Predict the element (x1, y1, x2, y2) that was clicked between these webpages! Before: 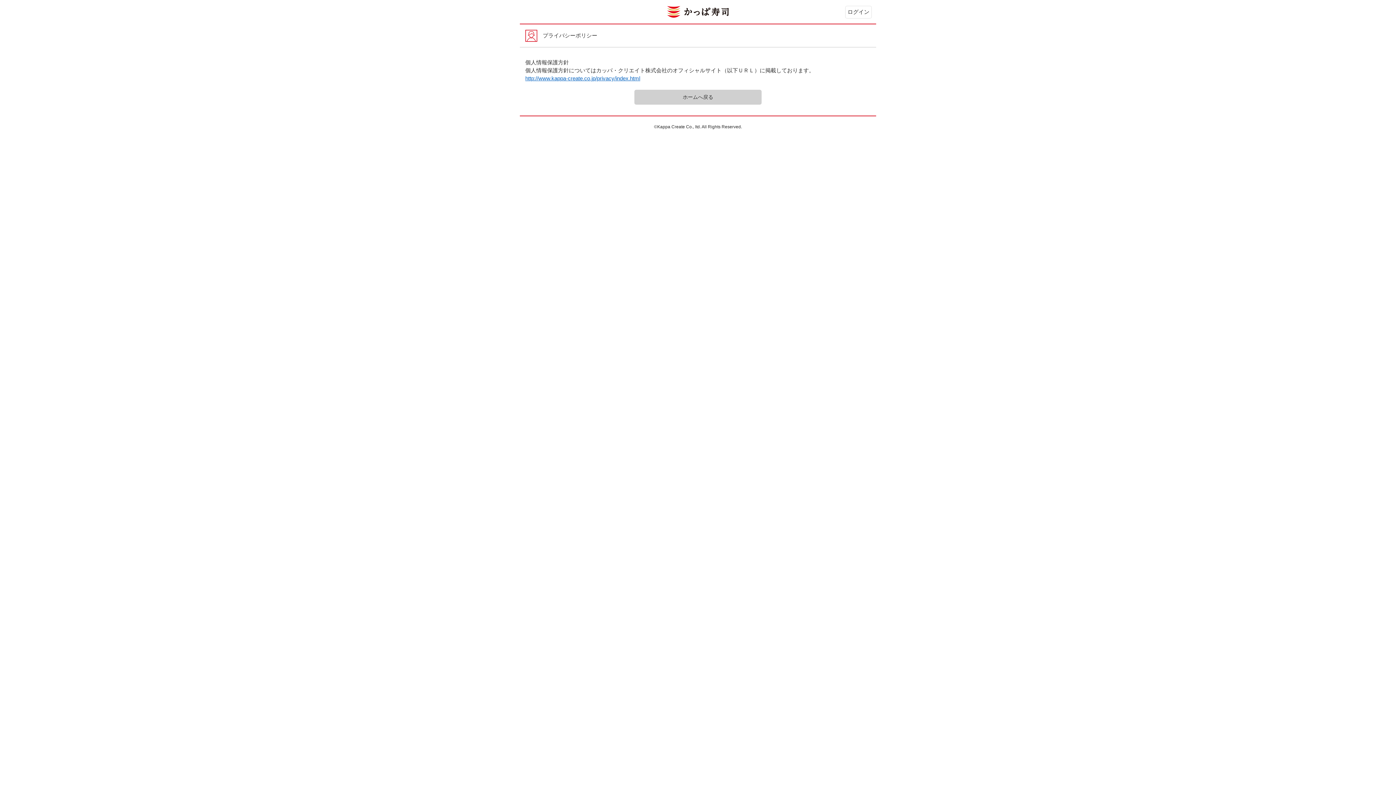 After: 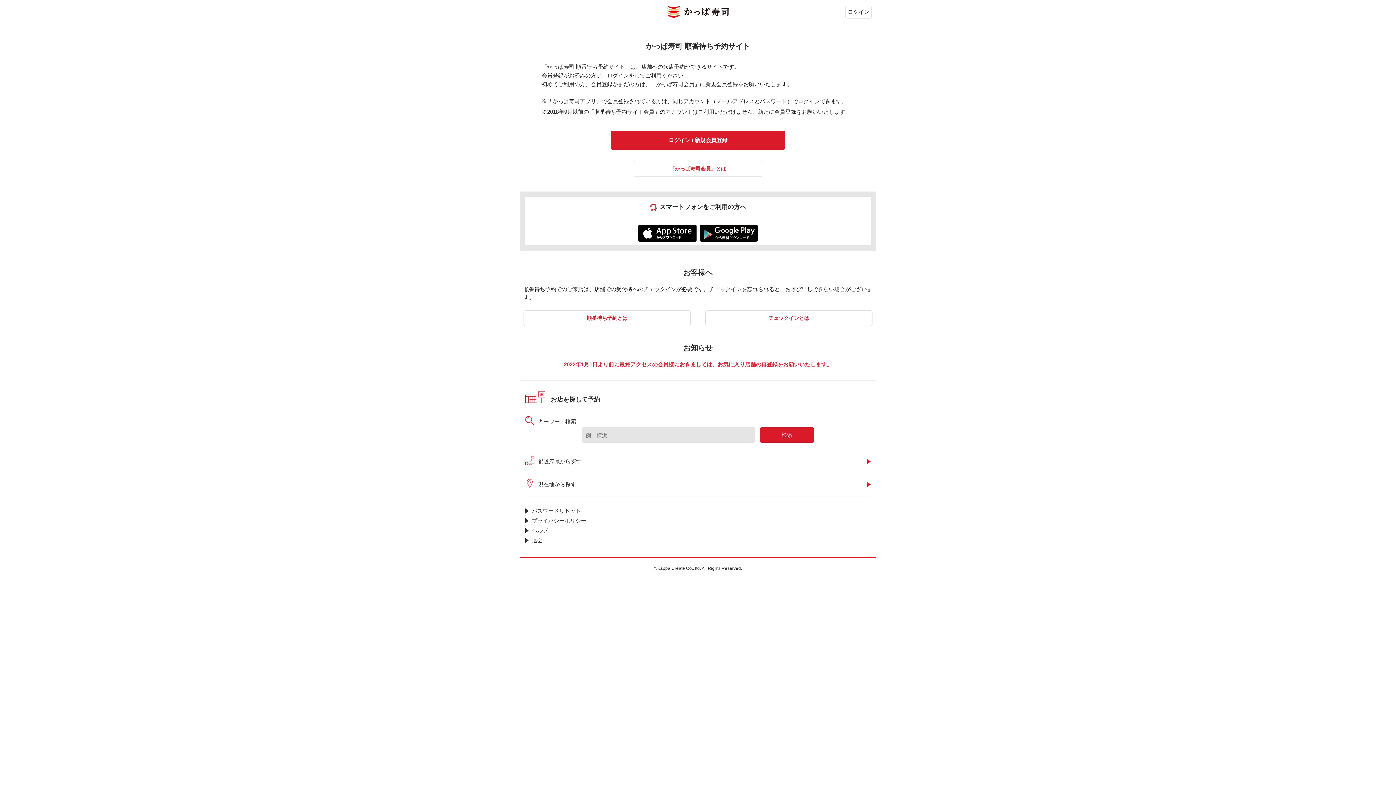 Action: bbox: (667, 6, 729, 12)